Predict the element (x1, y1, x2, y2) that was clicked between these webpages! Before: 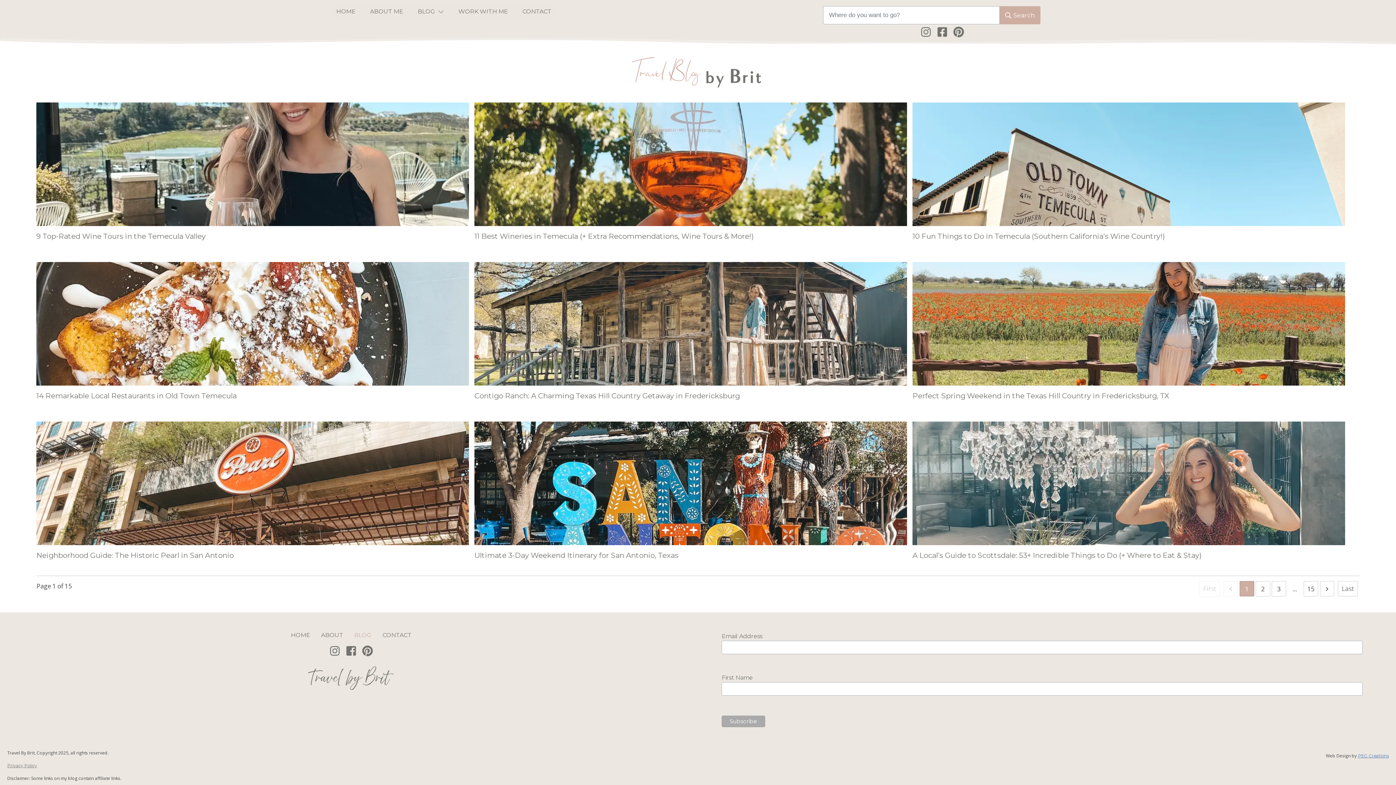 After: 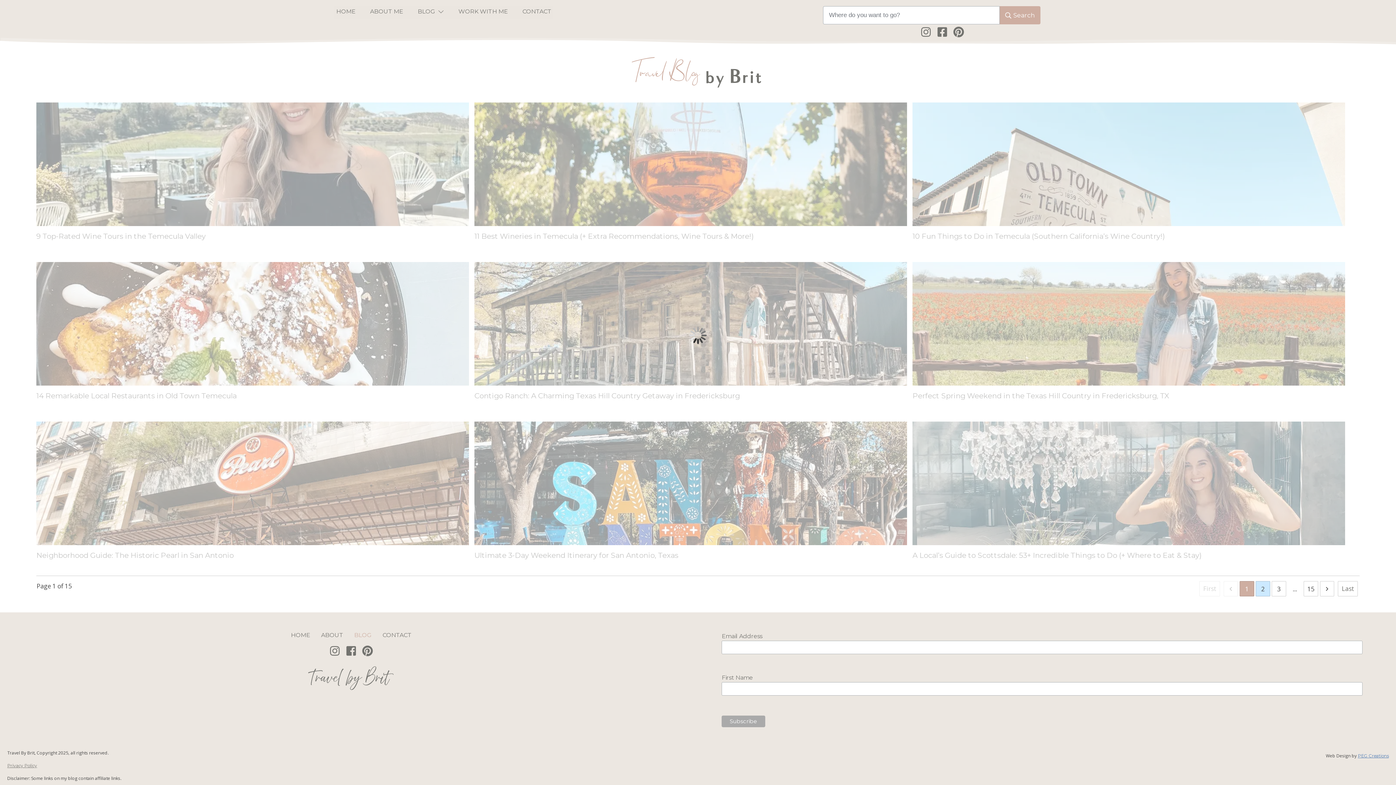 Action: bbox: (1256, 584, 1270, 594) label: 2